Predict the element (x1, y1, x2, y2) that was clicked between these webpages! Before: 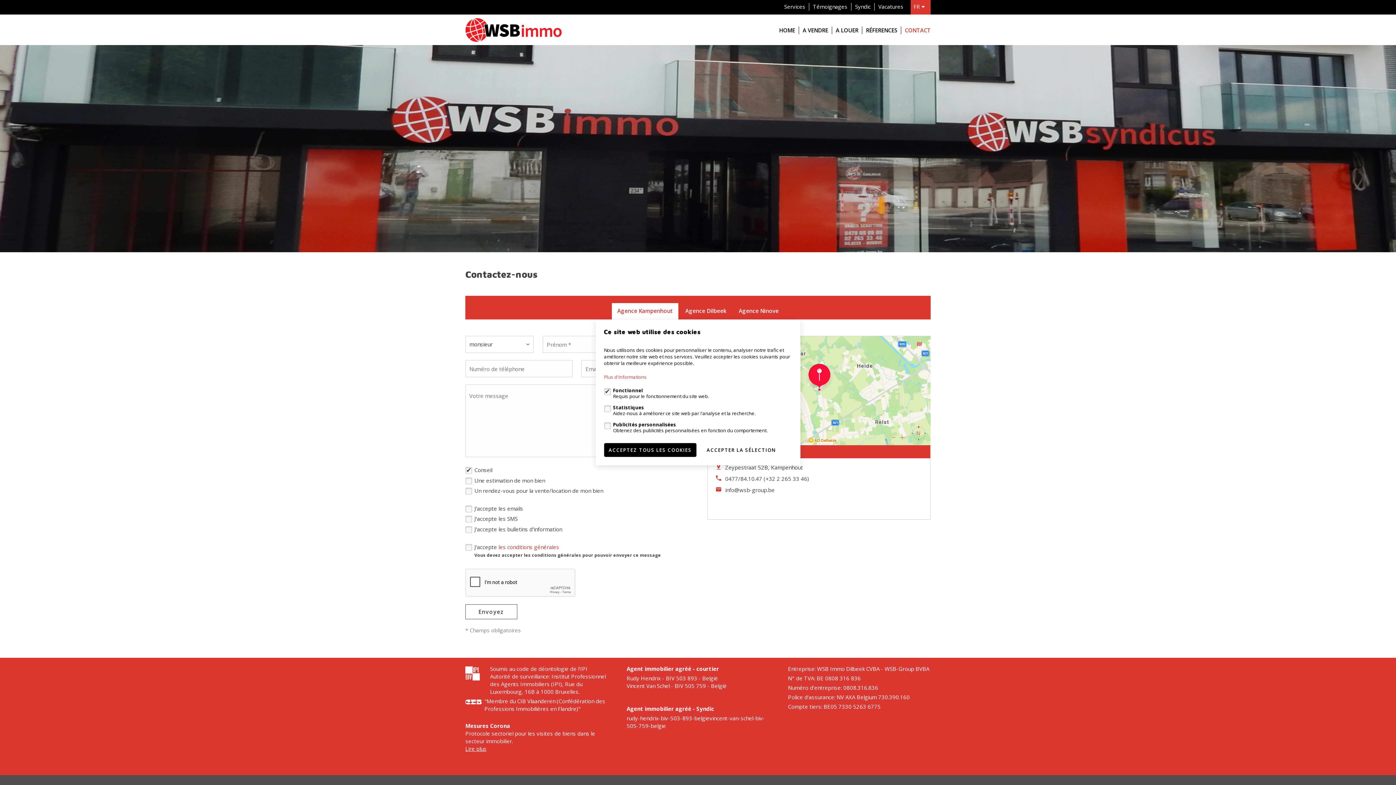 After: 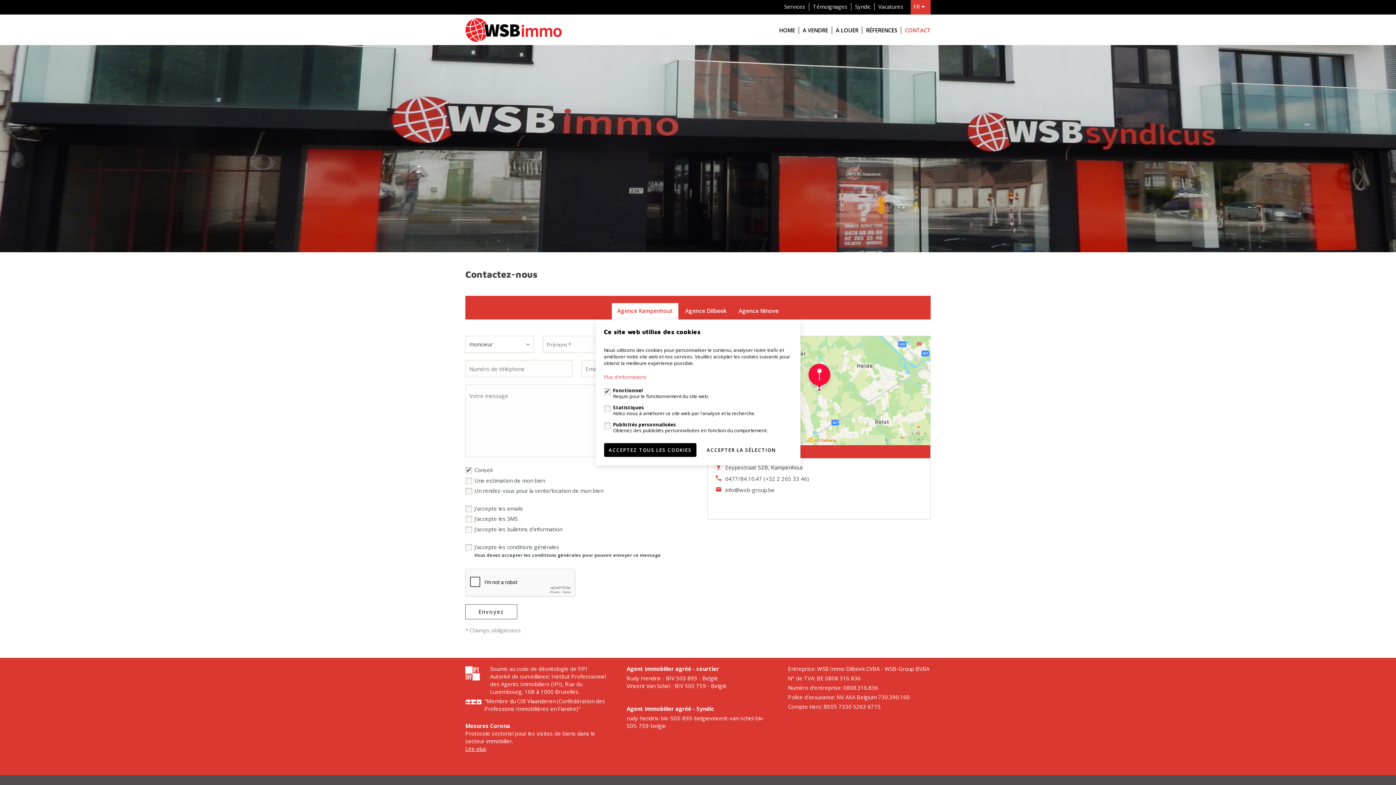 Action: bbox: (498, 543, 559, 550) label: les conditions générales